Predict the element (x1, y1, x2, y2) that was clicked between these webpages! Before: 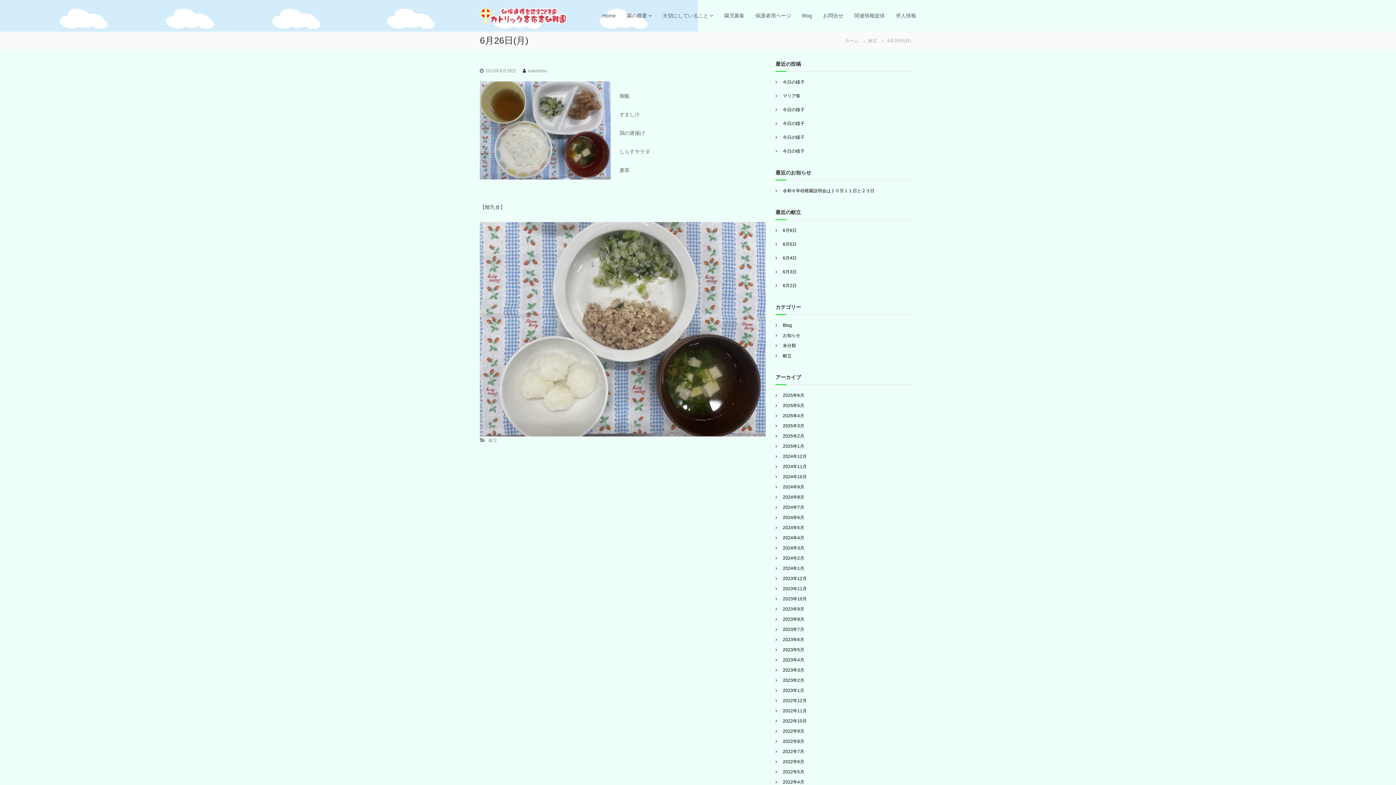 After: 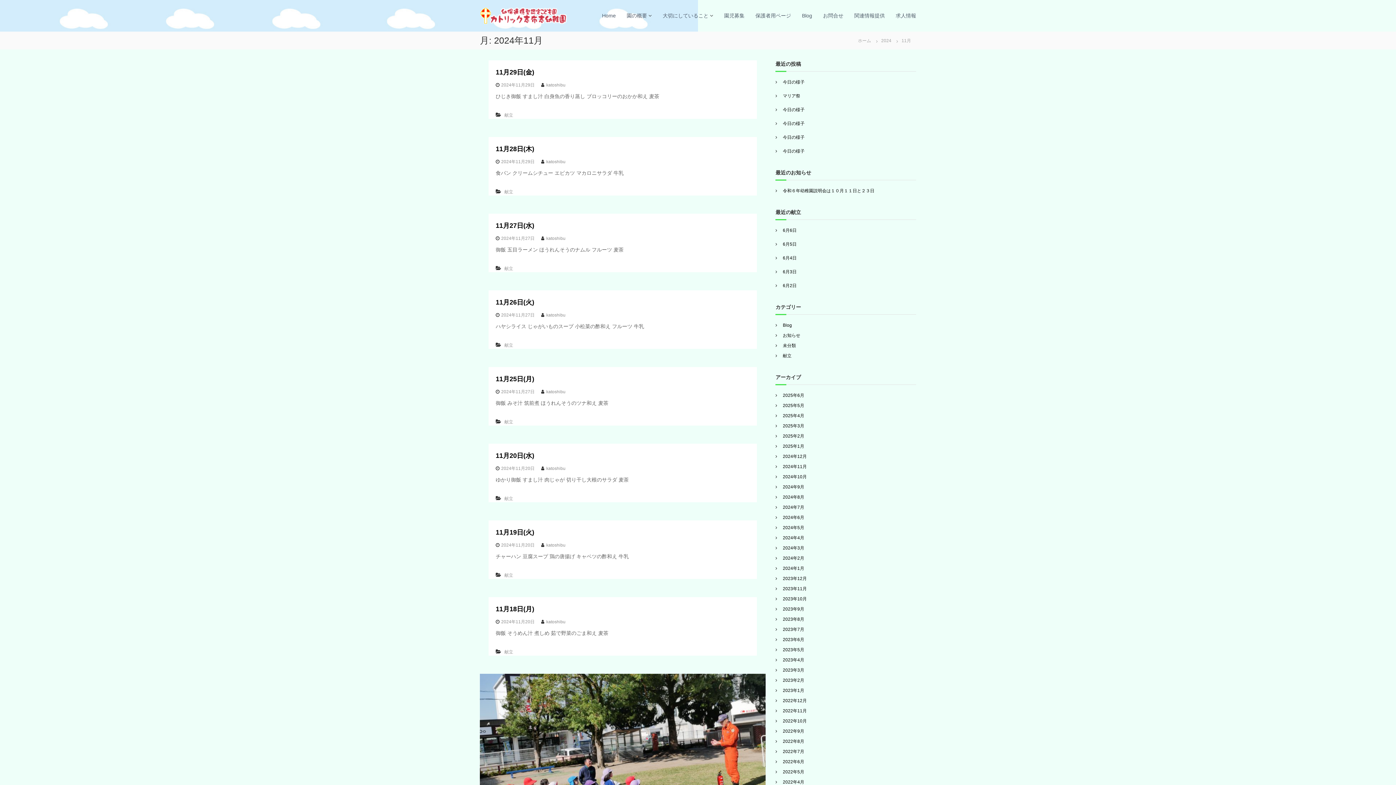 Action: bbox: (783, 464, 807, 469) label: 2024年11月